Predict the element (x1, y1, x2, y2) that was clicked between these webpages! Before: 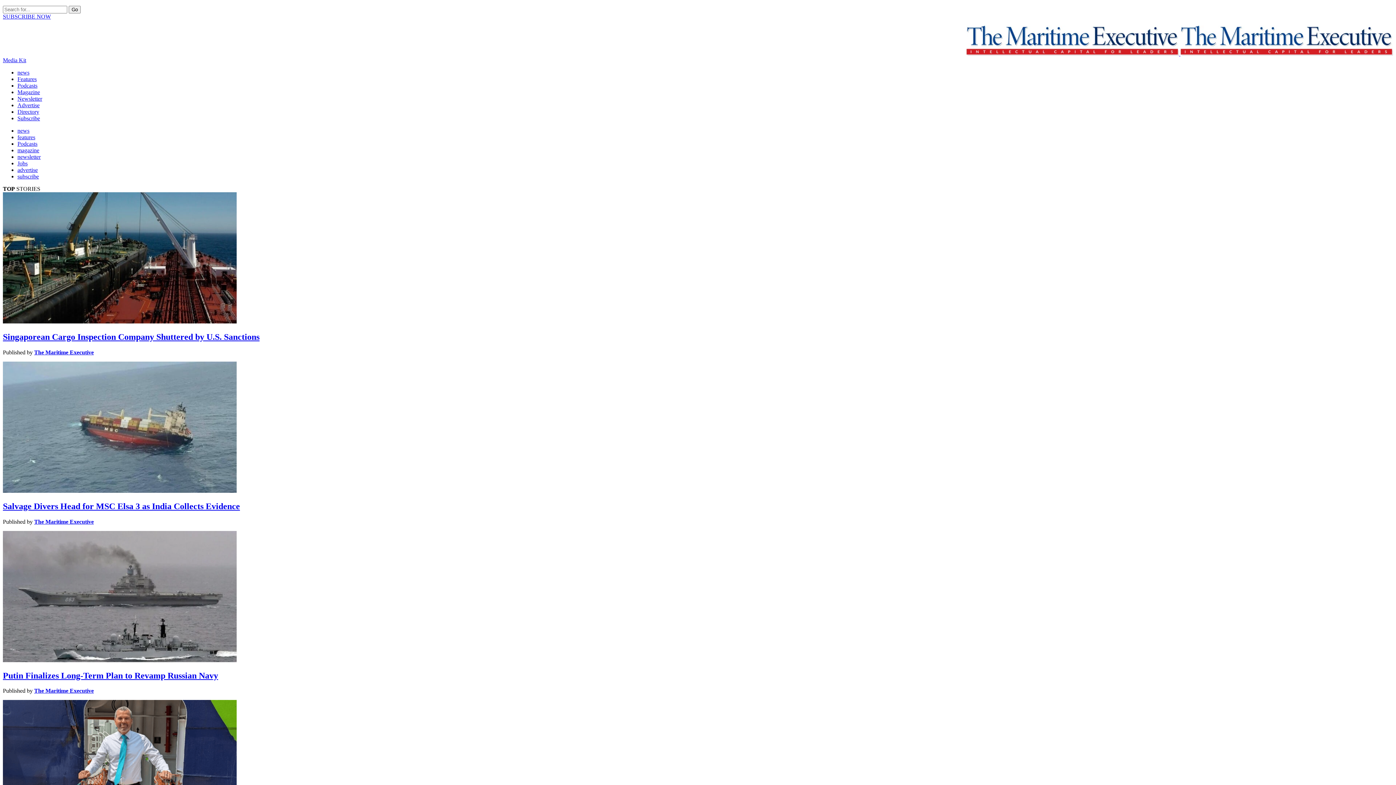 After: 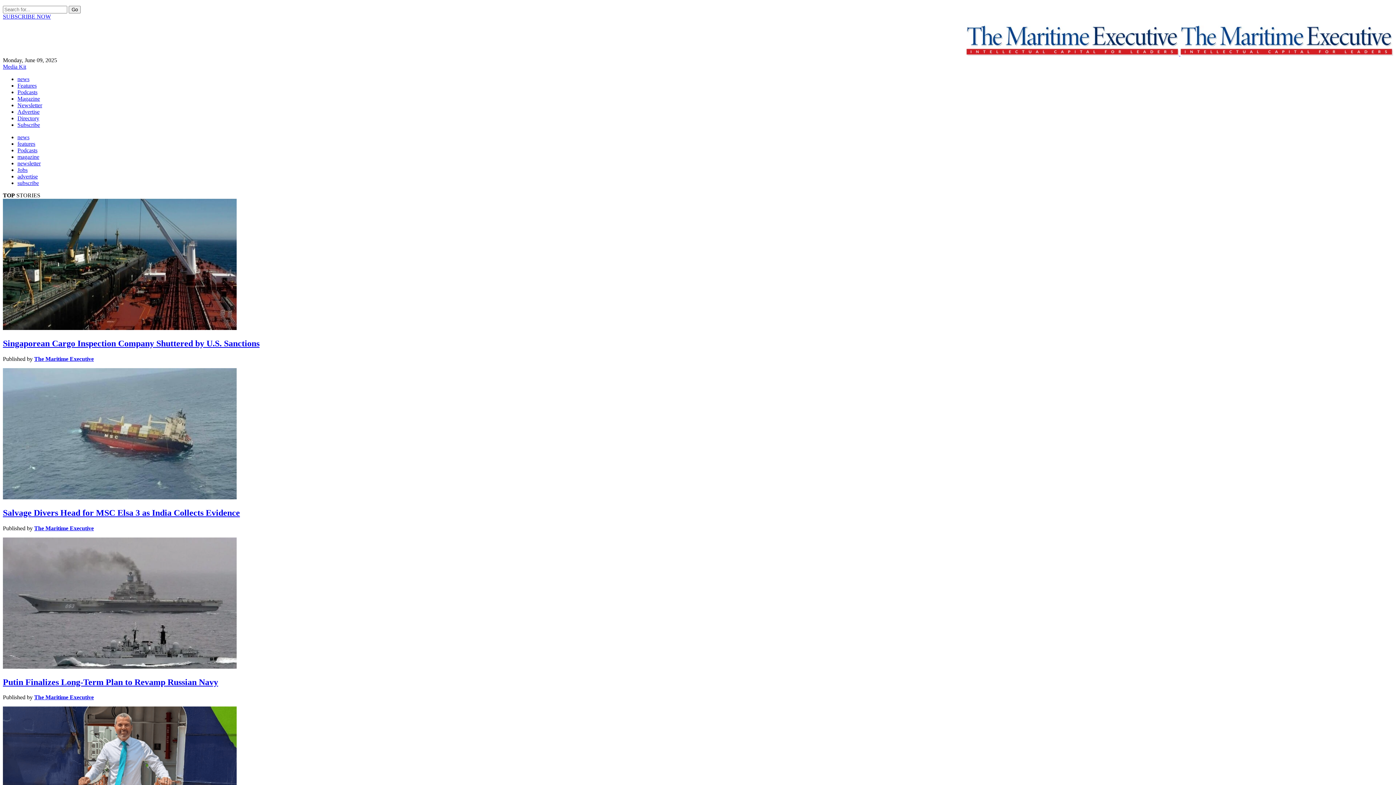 Action: bbox: (966, 50, 1393, 56) label:  